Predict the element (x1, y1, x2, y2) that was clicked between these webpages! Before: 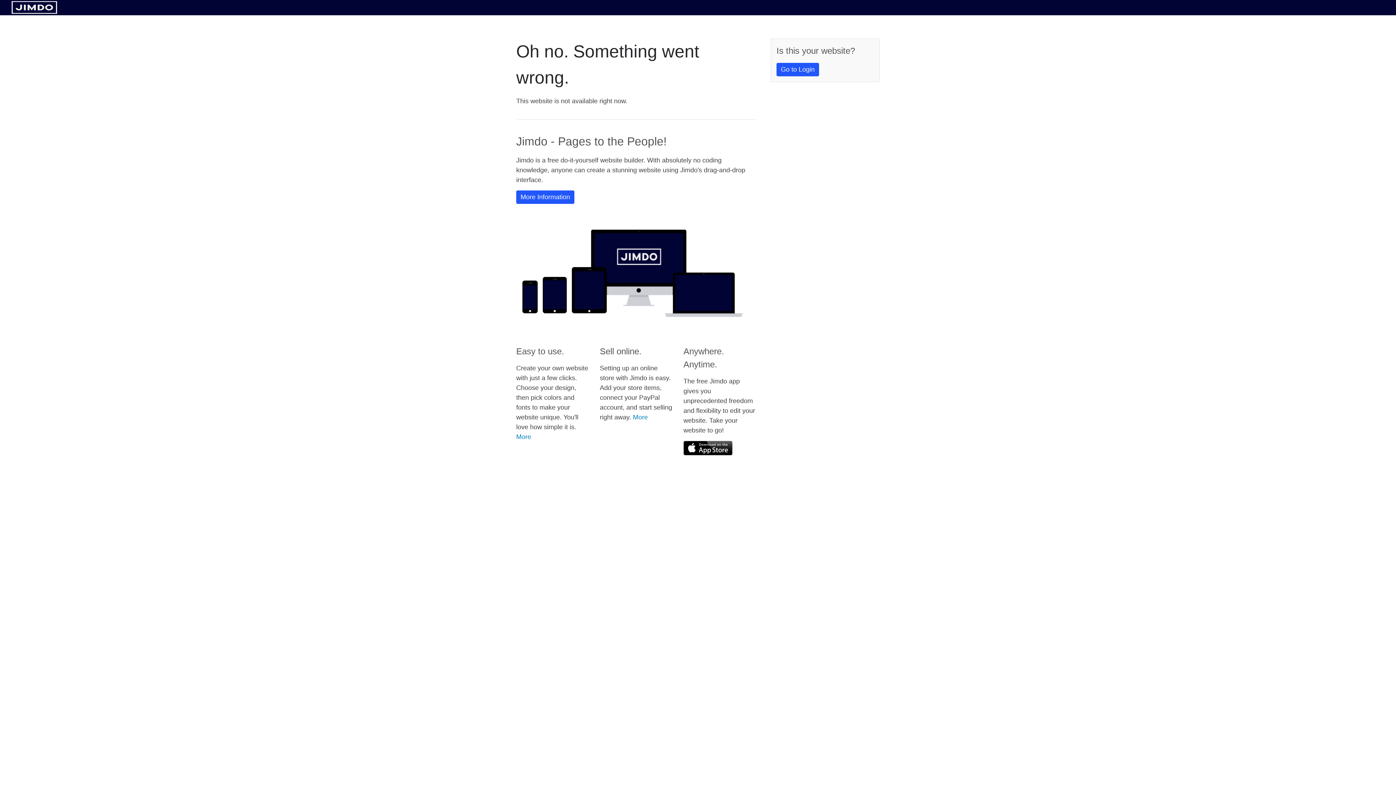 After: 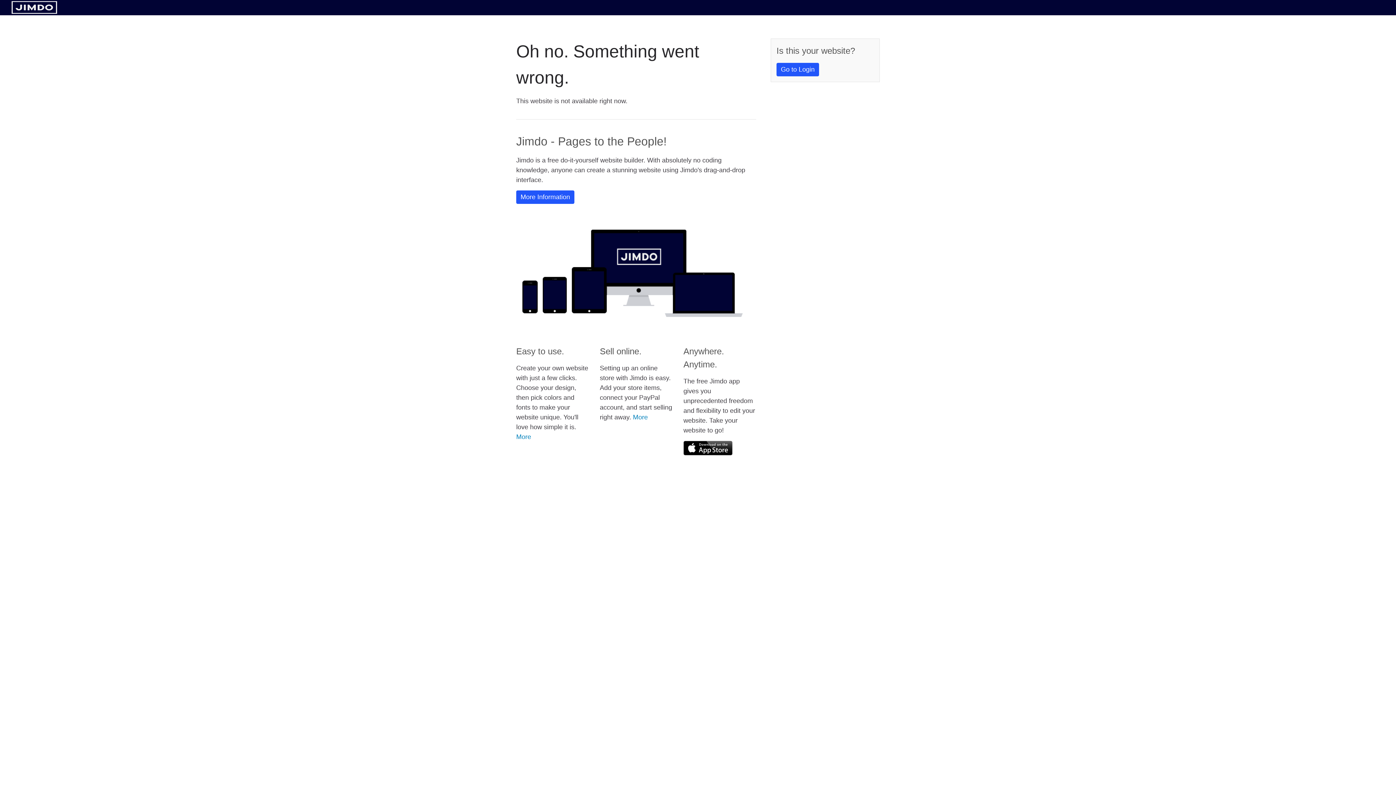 Action: bbox: (683, 441, 732, 455)